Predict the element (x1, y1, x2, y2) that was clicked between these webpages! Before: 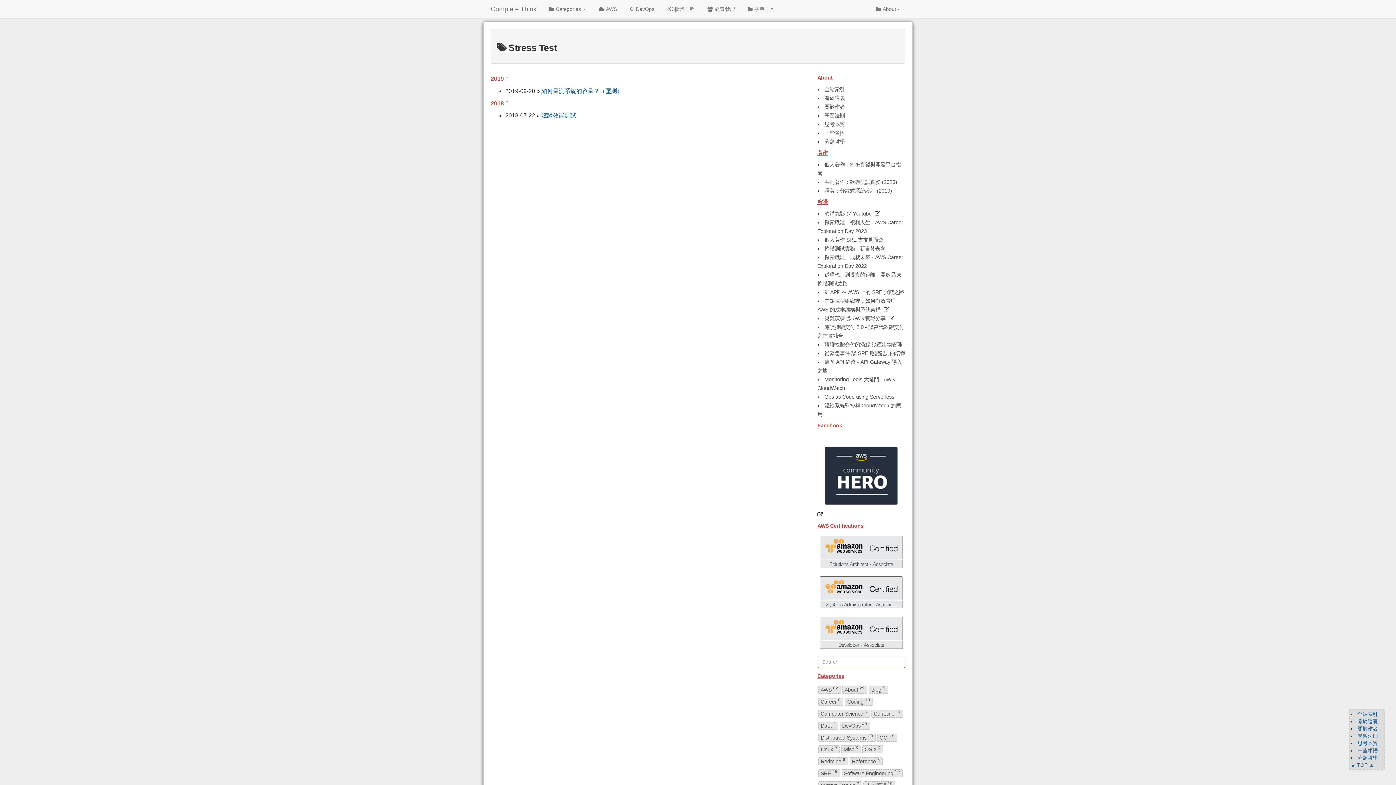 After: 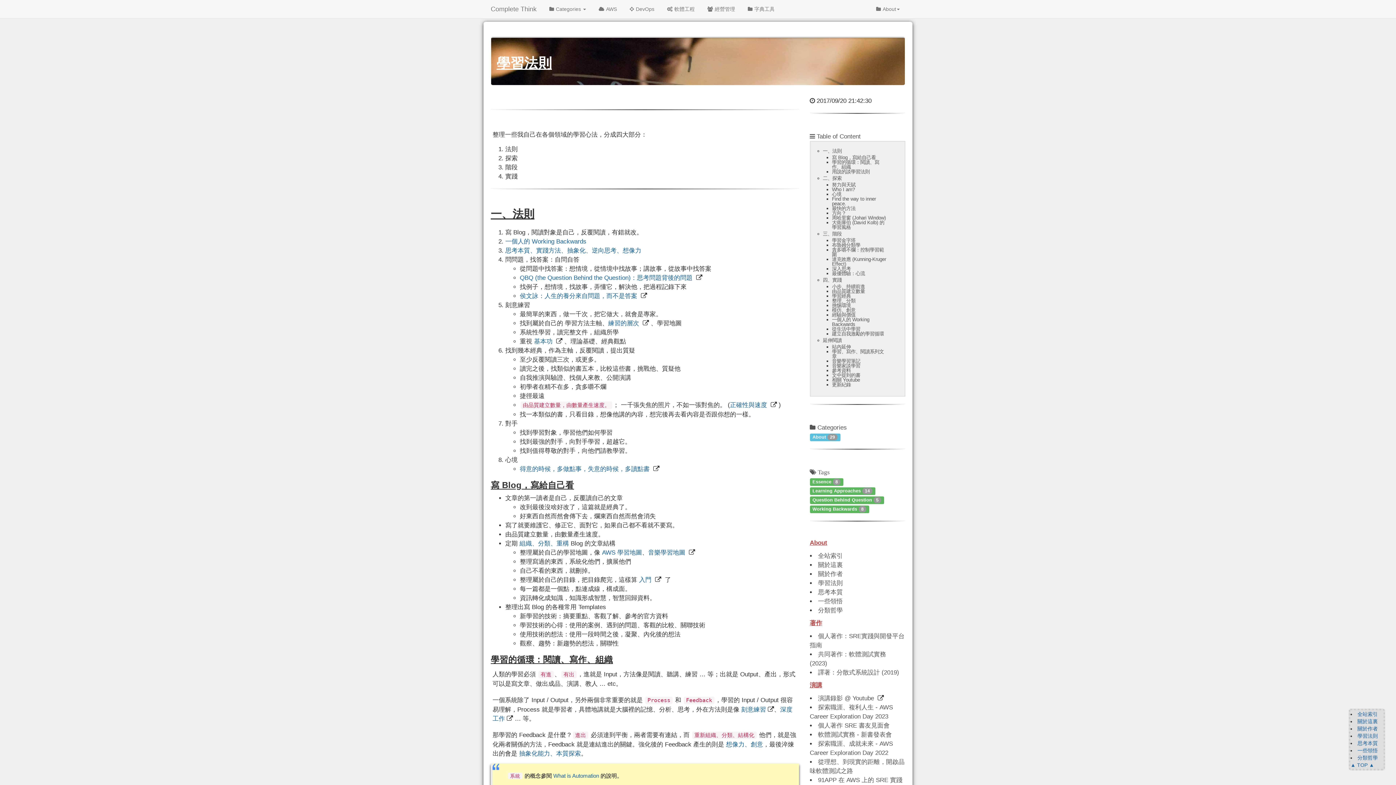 Action: label: 學習法則 bbox: (824, 112, 845, 118)